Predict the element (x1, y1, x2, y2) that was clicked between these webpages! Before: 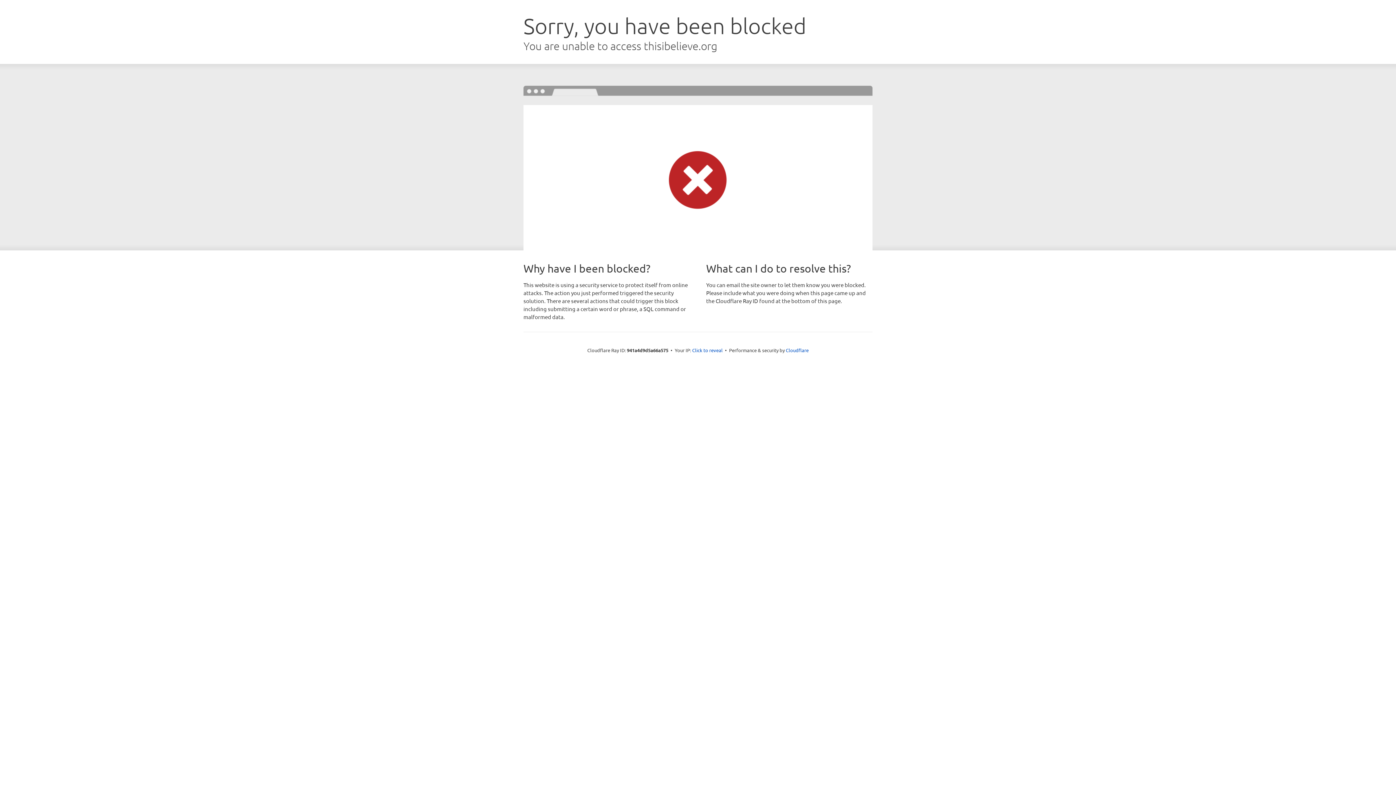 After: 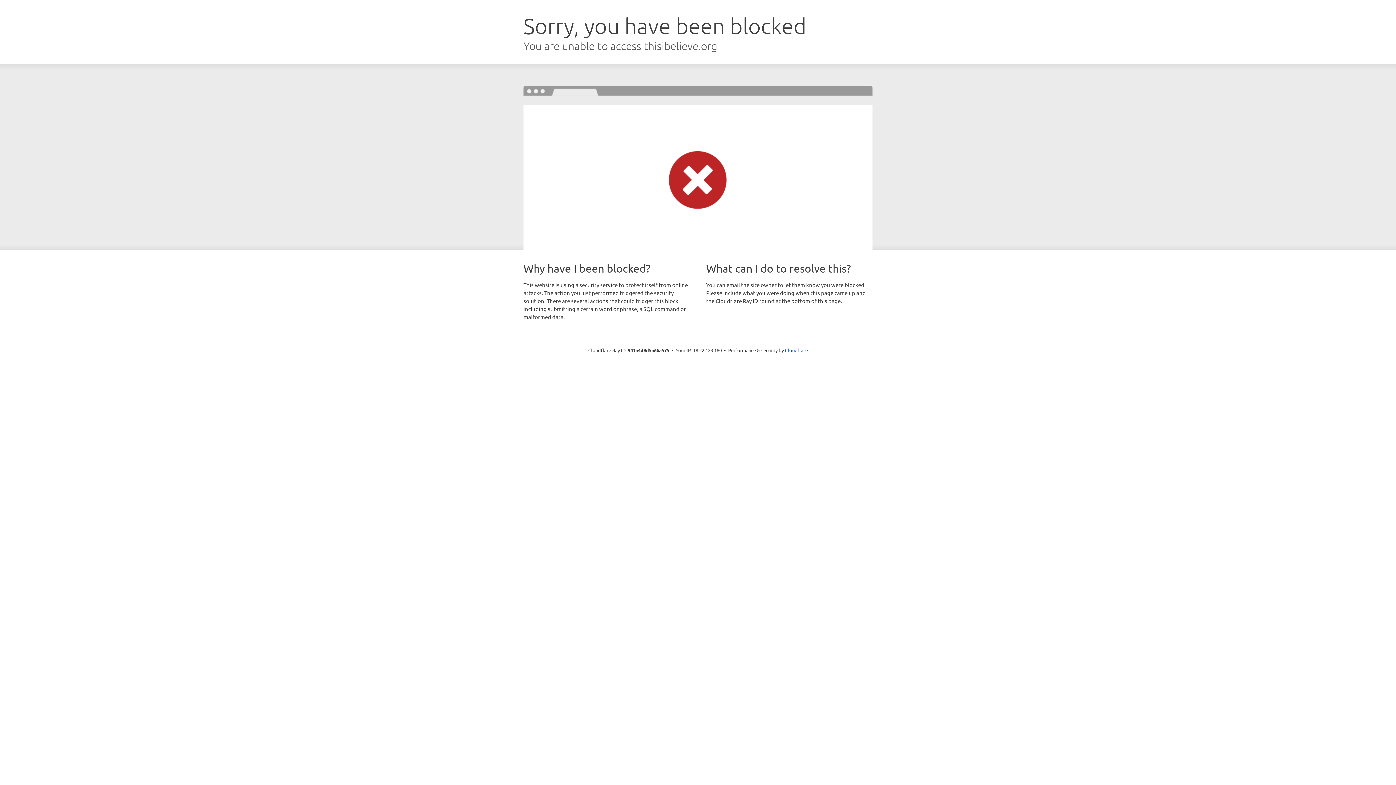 Action: bbox: (692, 346, 722, 353) label: Click to reveal